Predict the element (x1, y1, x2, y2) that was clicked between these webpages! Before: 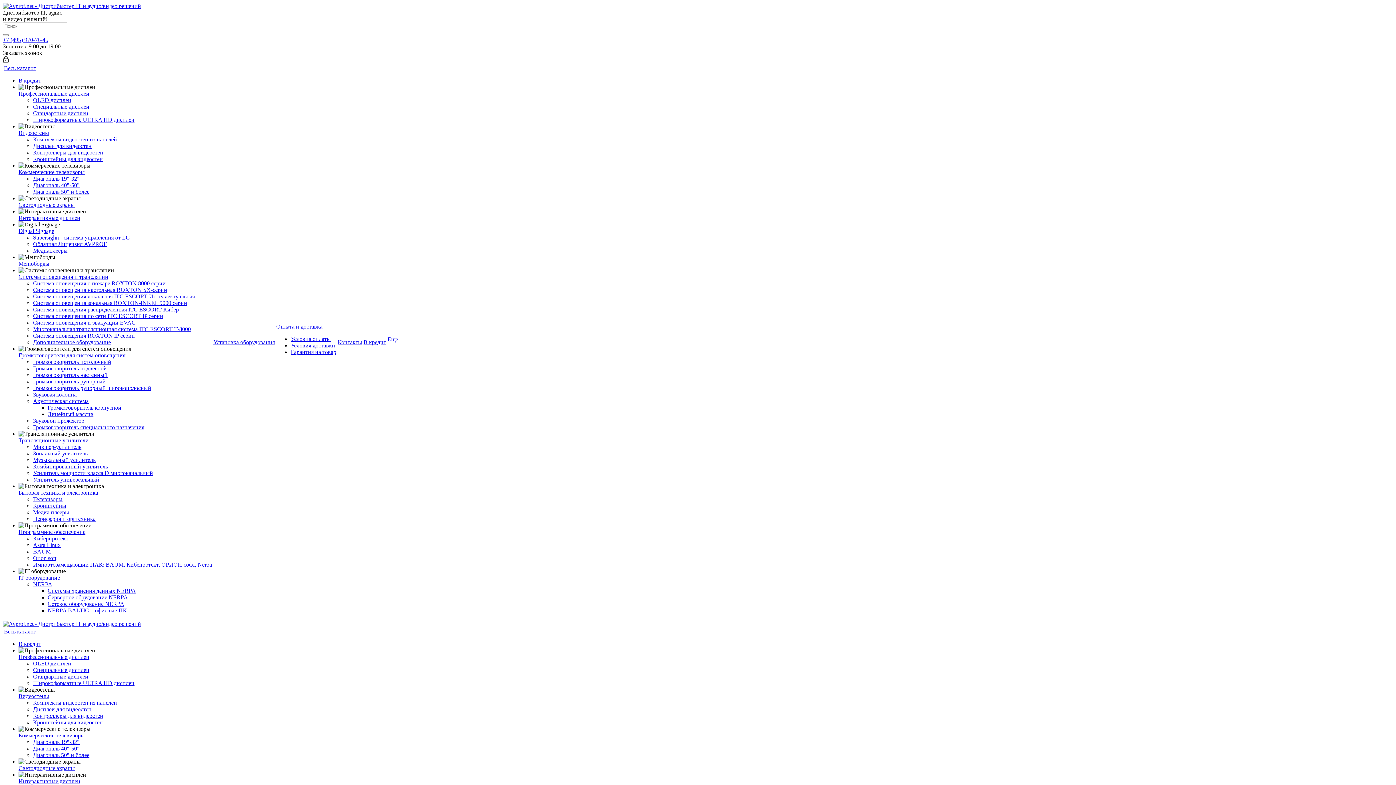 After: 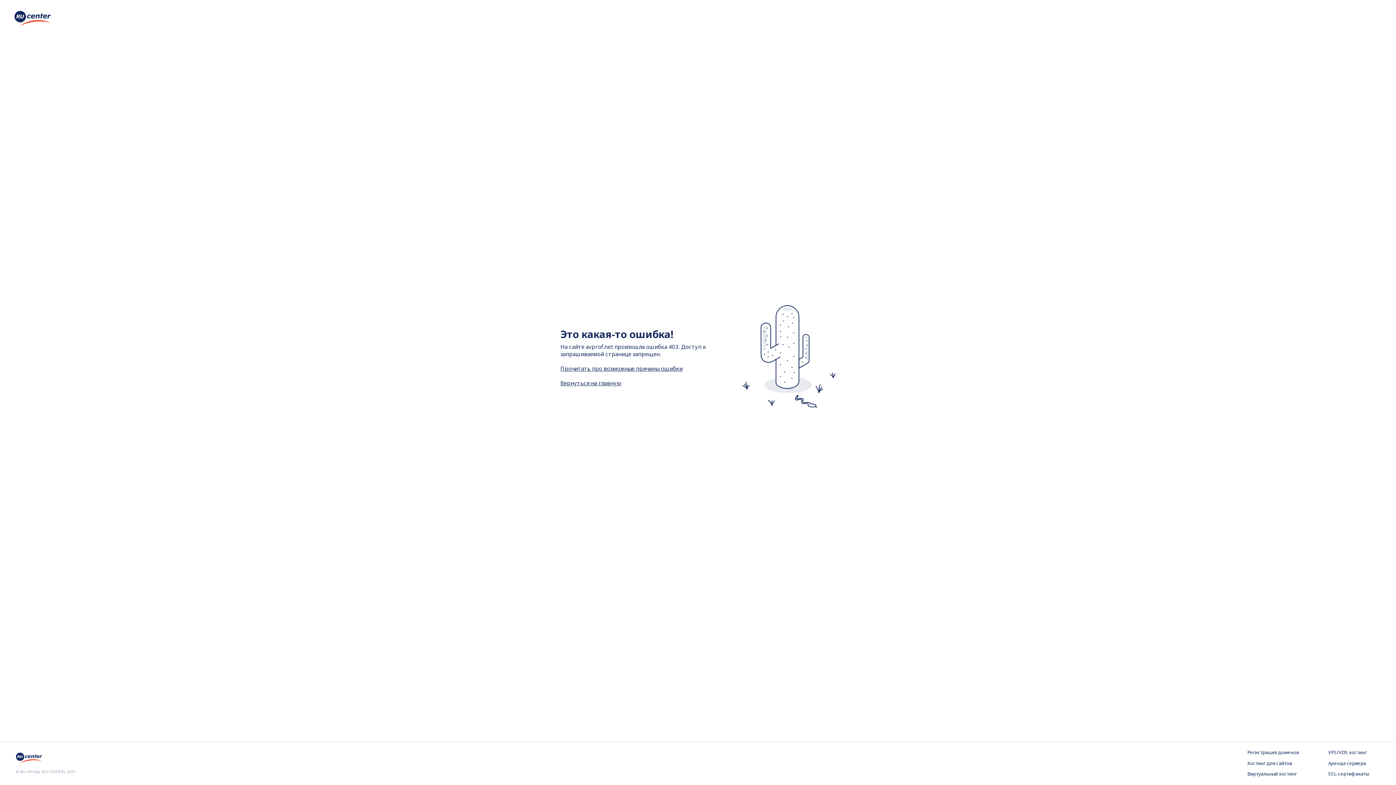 Action: label: В кредит bbox: (363, 339, 386, 345)